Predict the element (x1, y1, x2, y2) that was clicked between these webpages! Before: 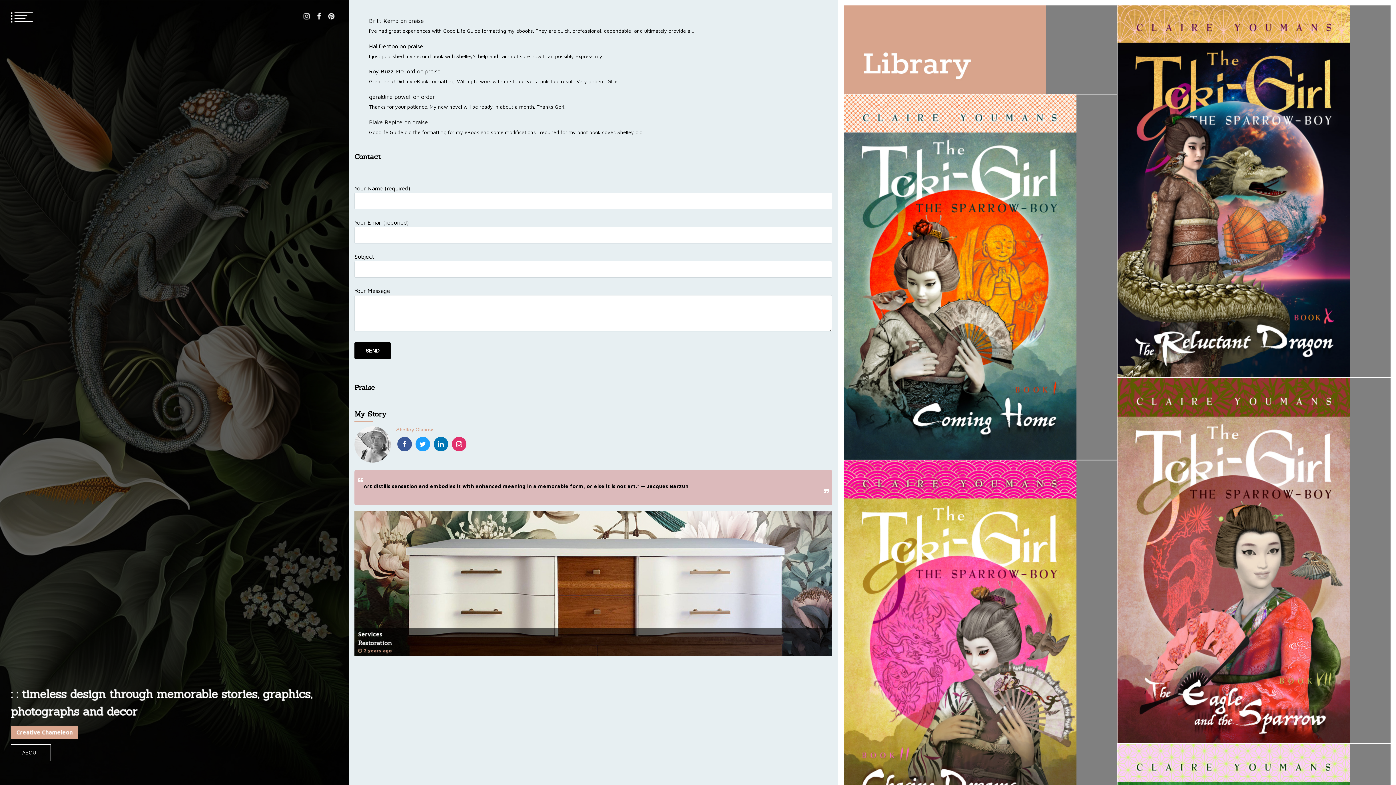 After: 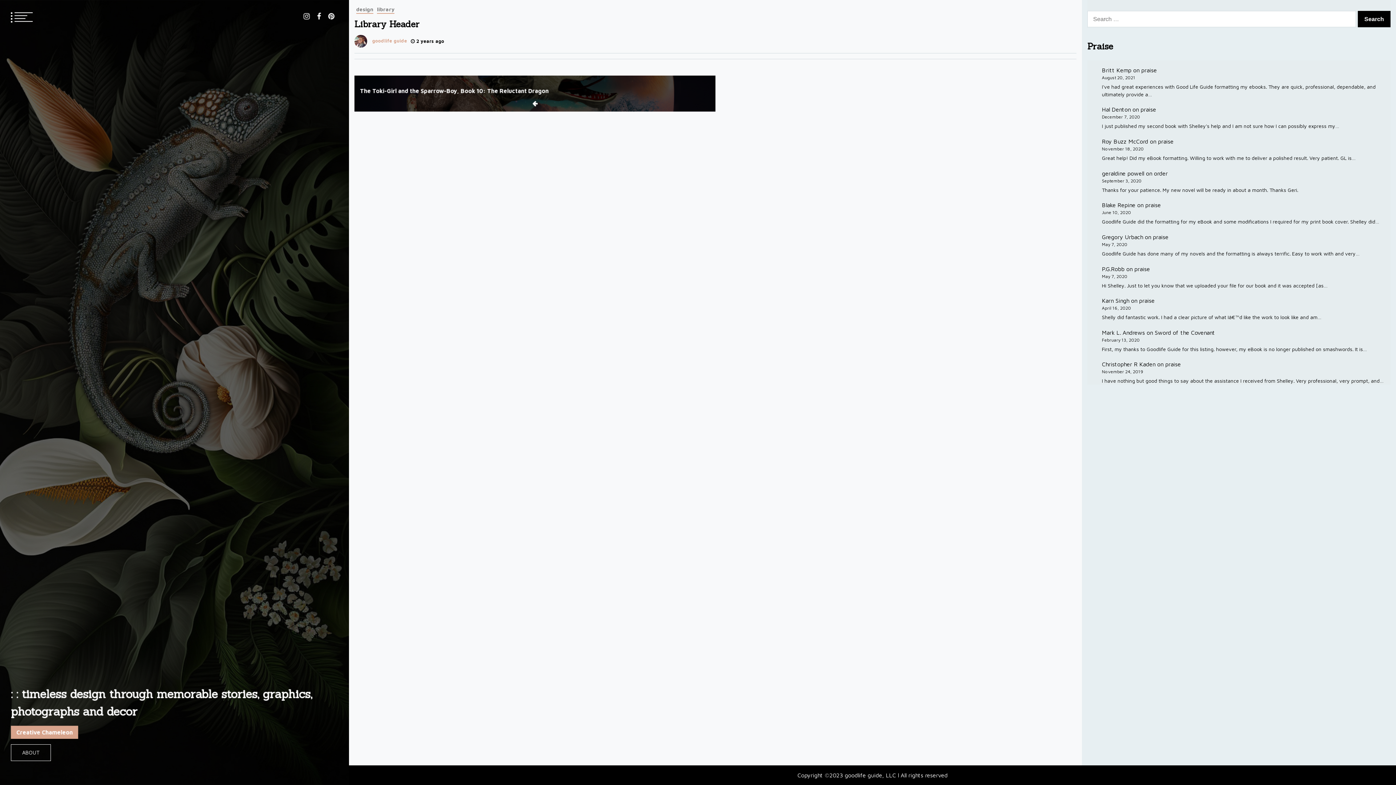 Action: bbox: (844, 5, 1117, 93)